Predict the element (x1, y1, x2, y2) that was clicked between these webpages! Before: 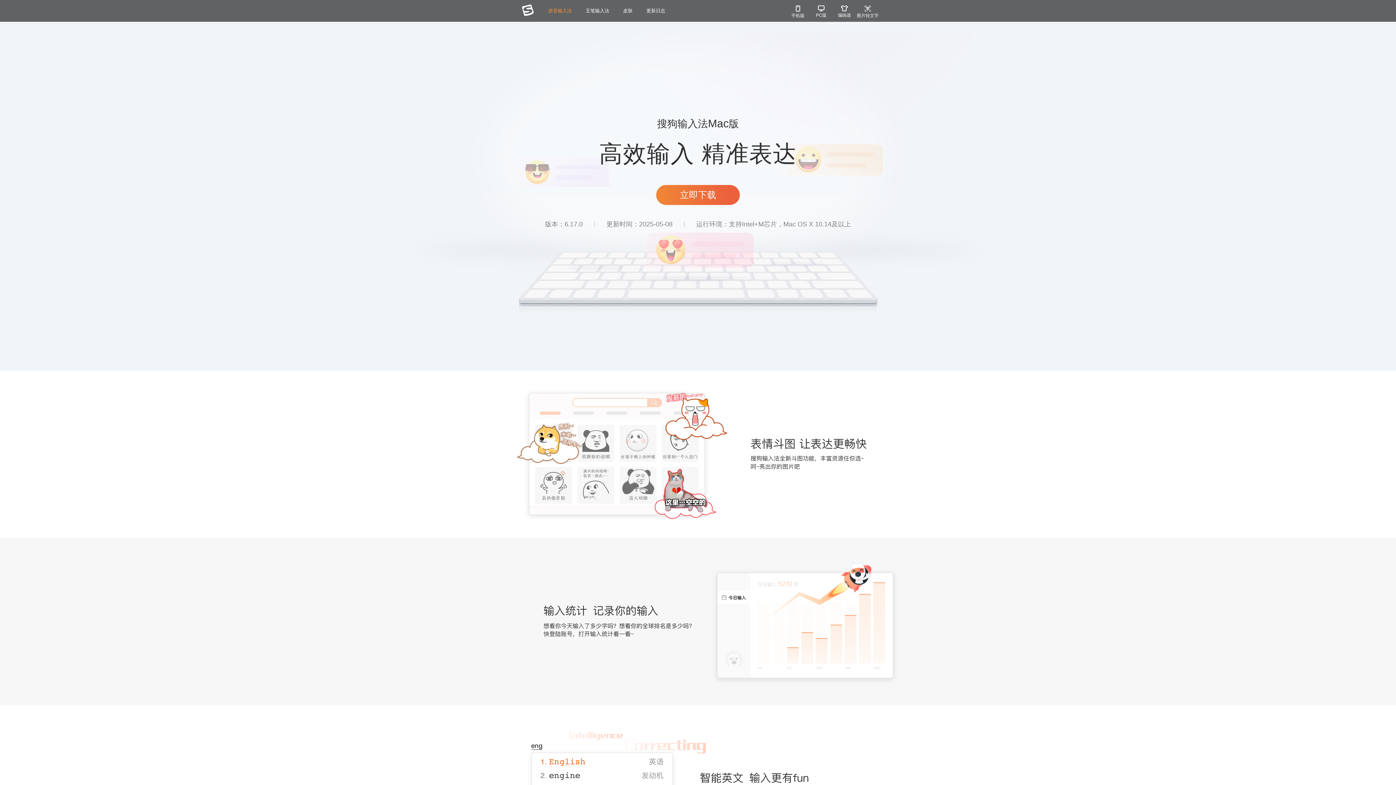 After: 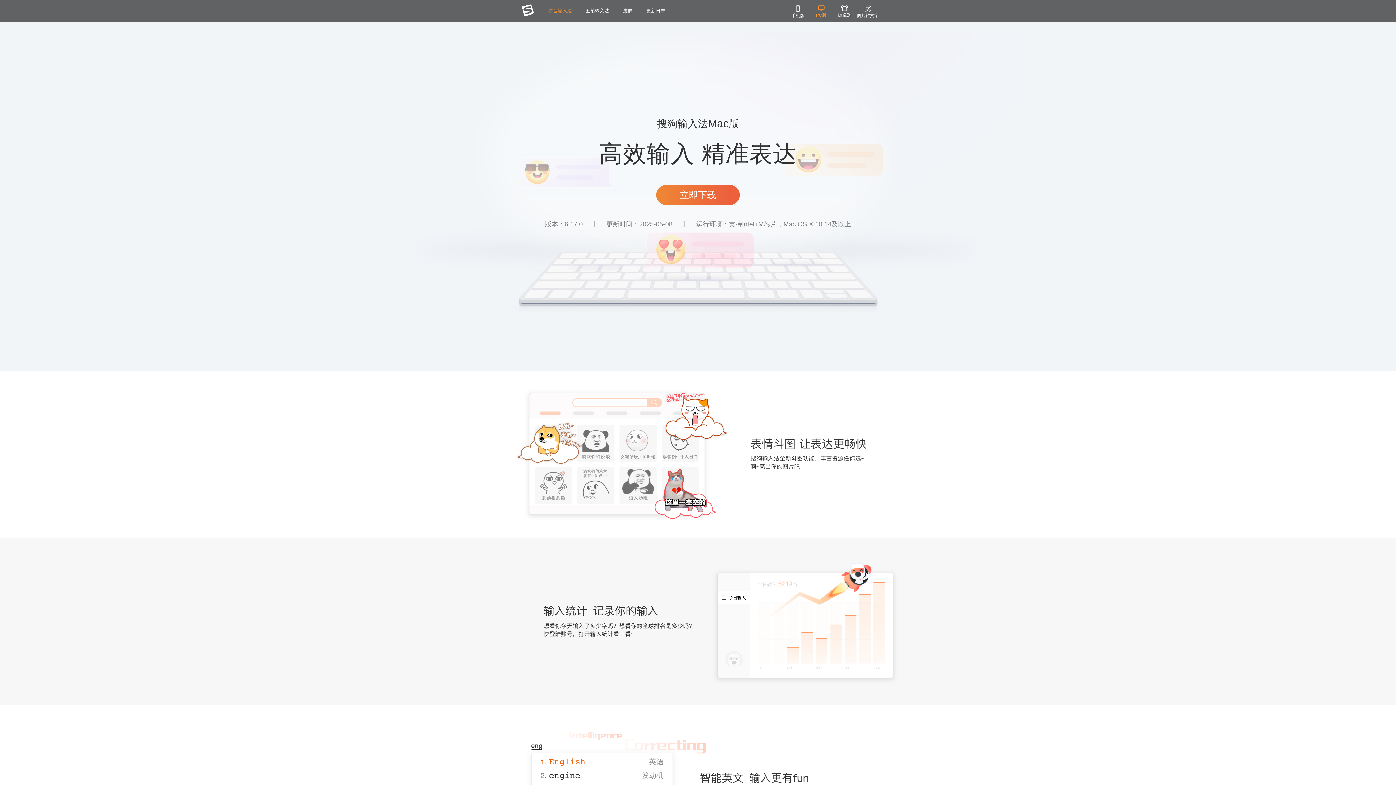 Action: bbox: (809, 5, 833, 18) label: PC版